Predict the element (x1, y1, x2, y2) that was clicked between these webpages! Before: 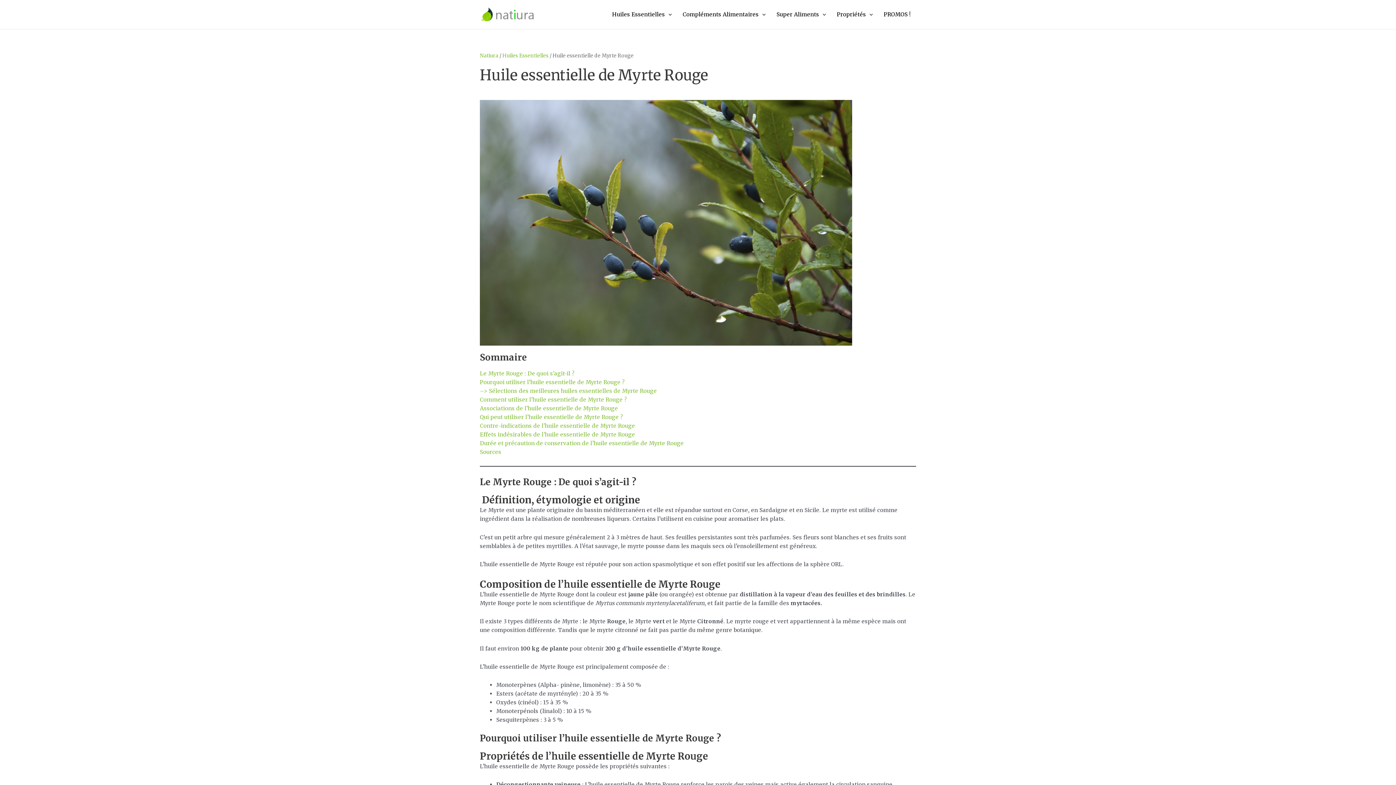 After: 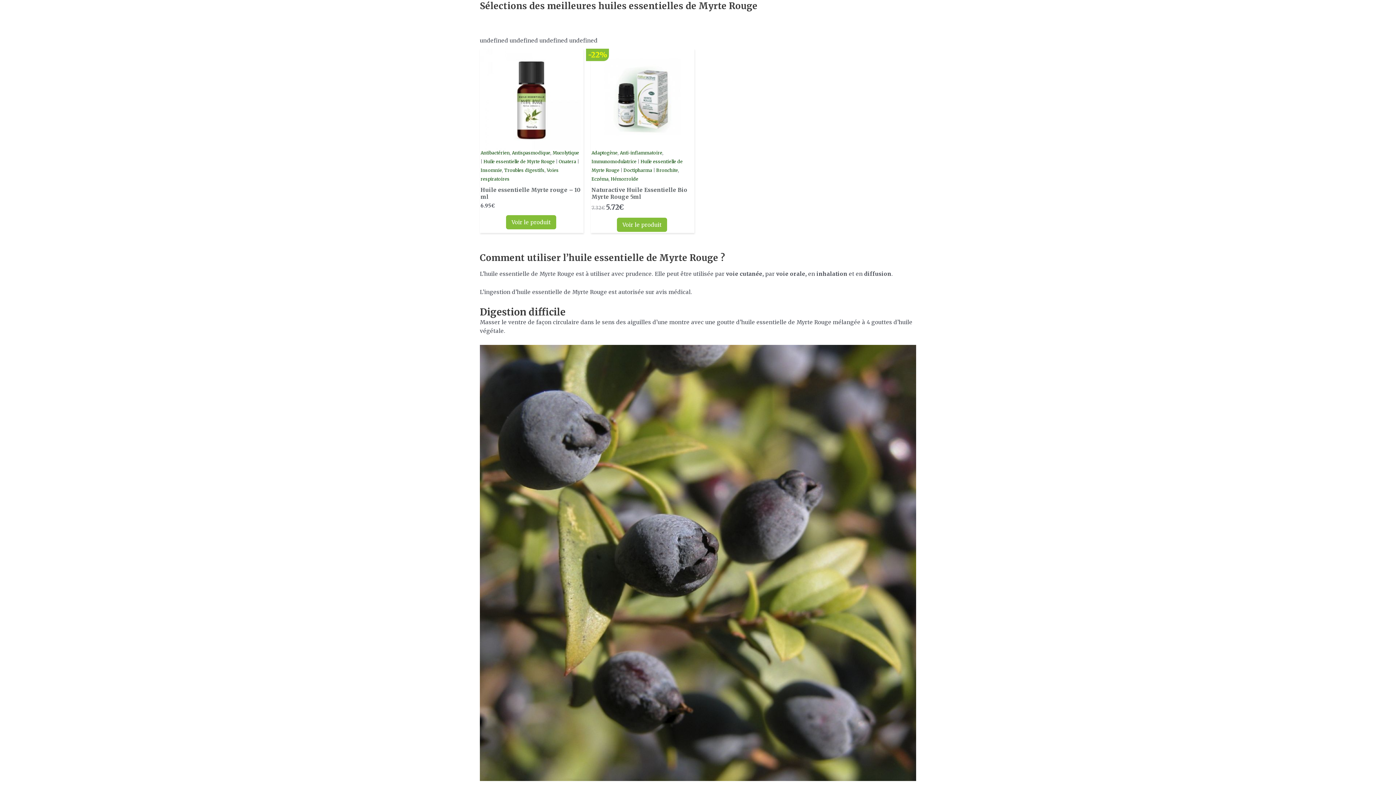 Action: label: –> Sélections des meilleures huiles essentielles de Myrte Rouge bbox: (480, 387, 657, 394)